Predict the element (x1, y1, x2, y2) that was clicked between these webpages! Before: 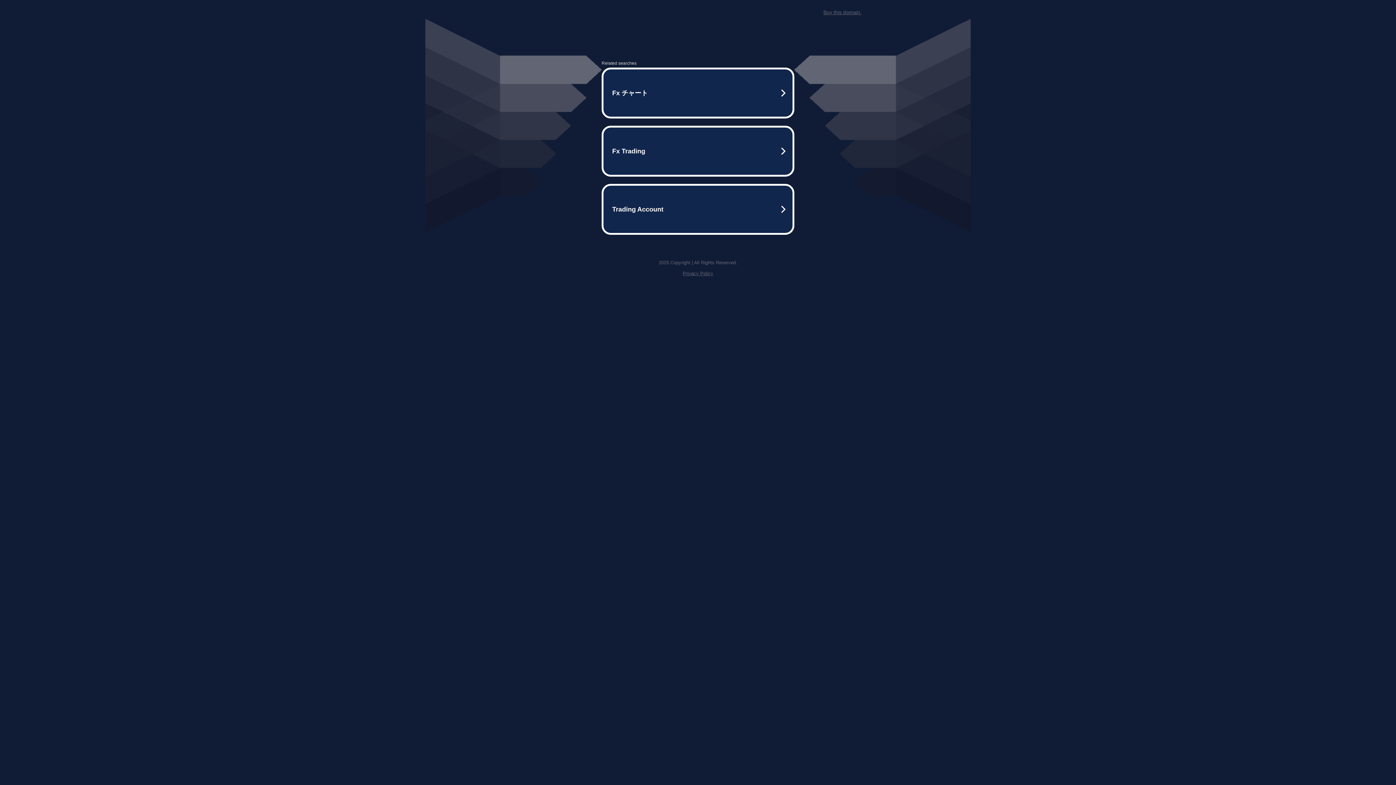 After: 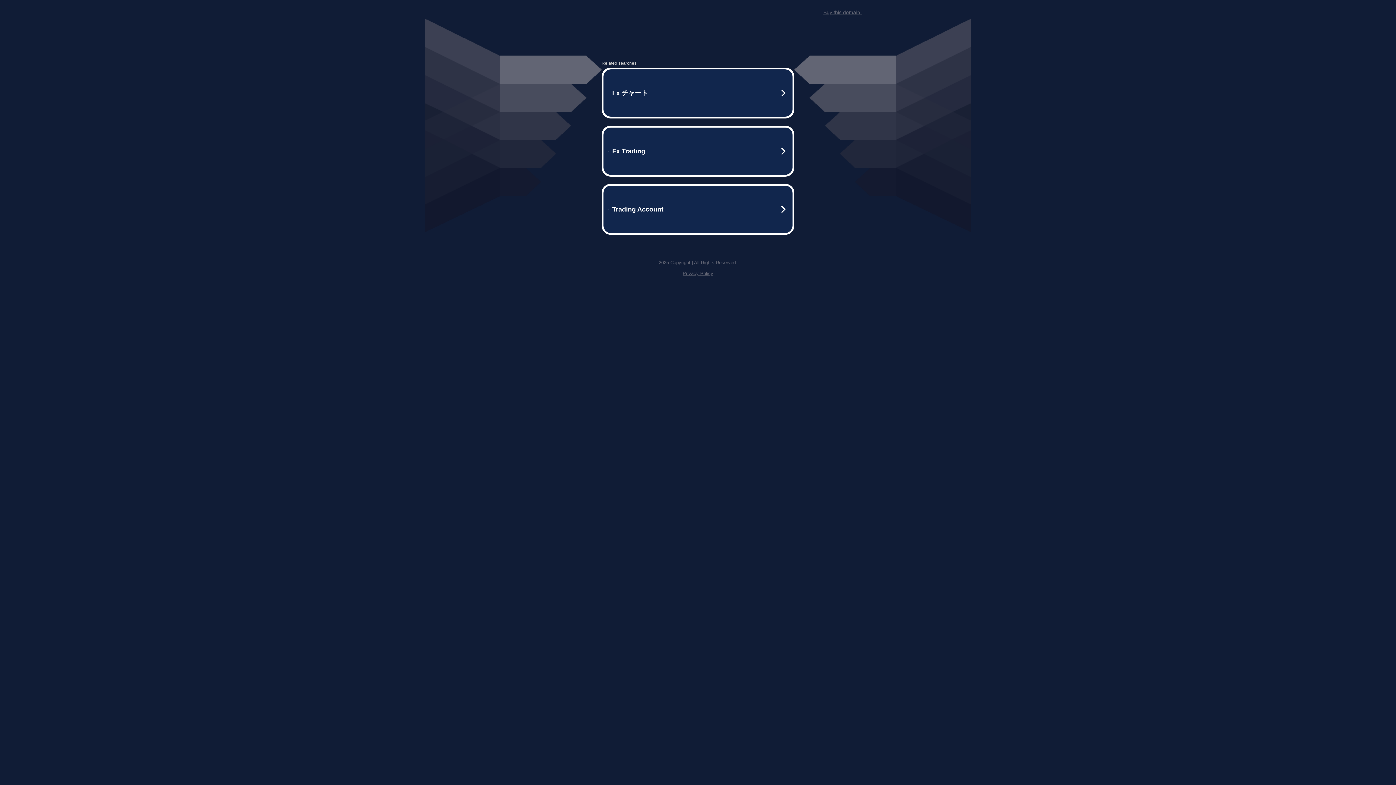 Action: label: Buy this domain. bbox: (823, 9, 861, 15)